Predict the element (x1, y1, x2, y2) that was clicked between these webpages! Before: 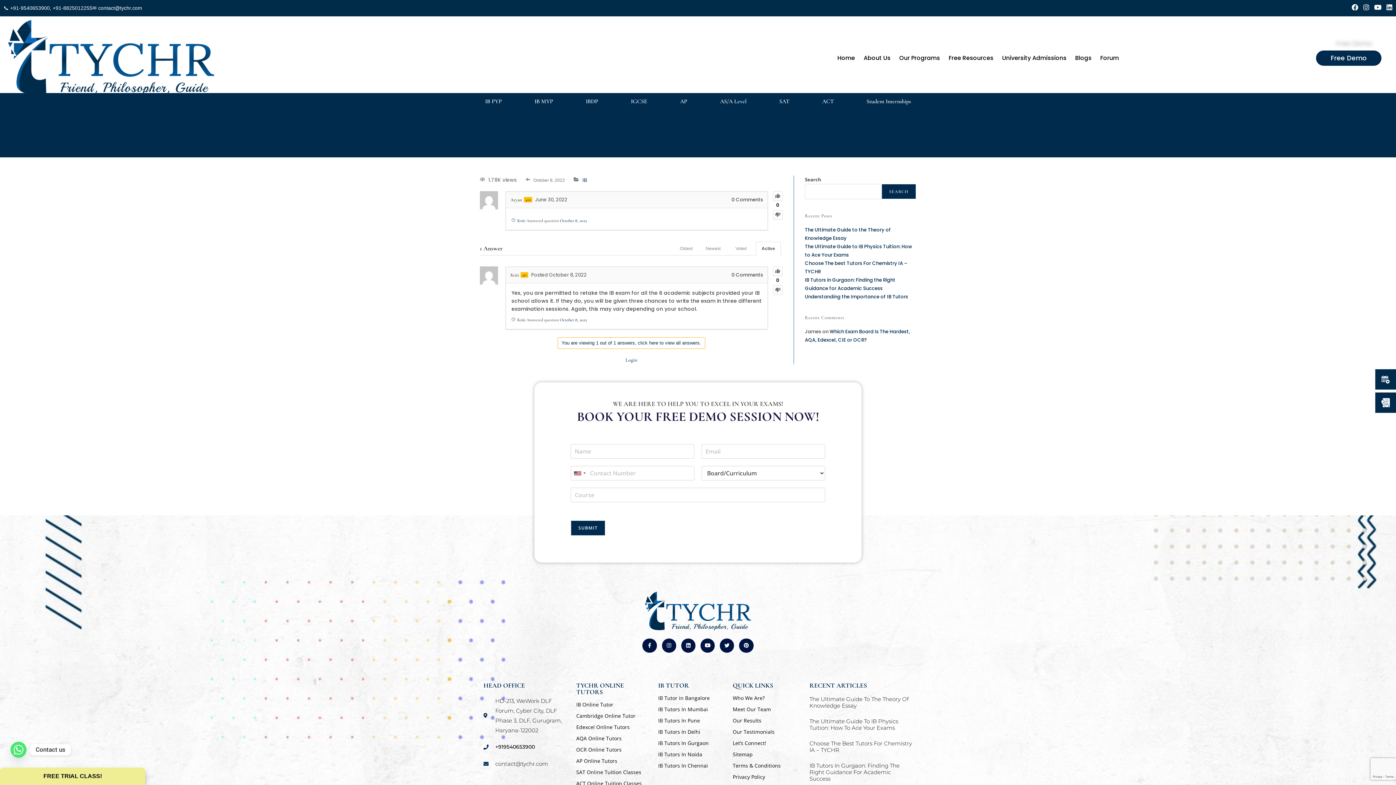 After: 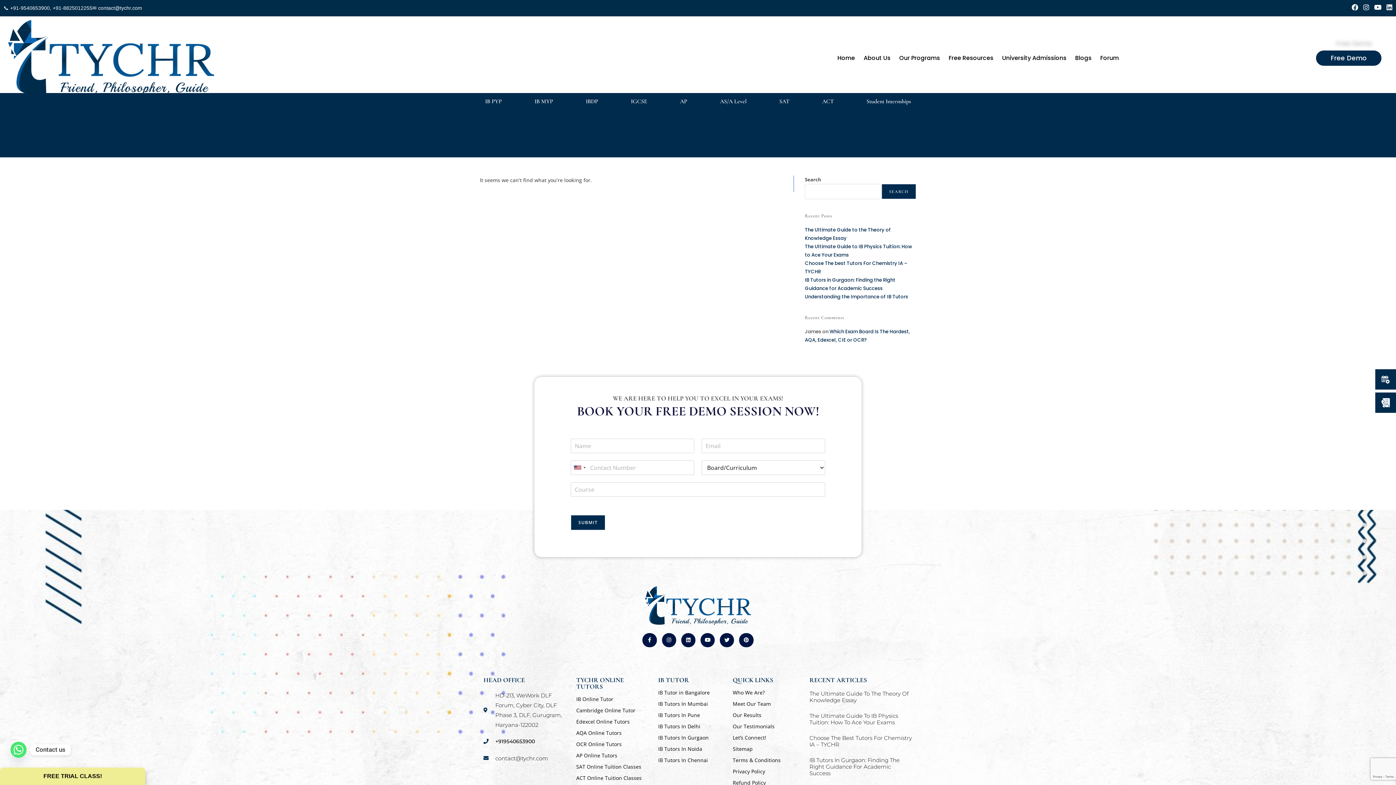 Action: bbox: (480, 266, 498, 284)